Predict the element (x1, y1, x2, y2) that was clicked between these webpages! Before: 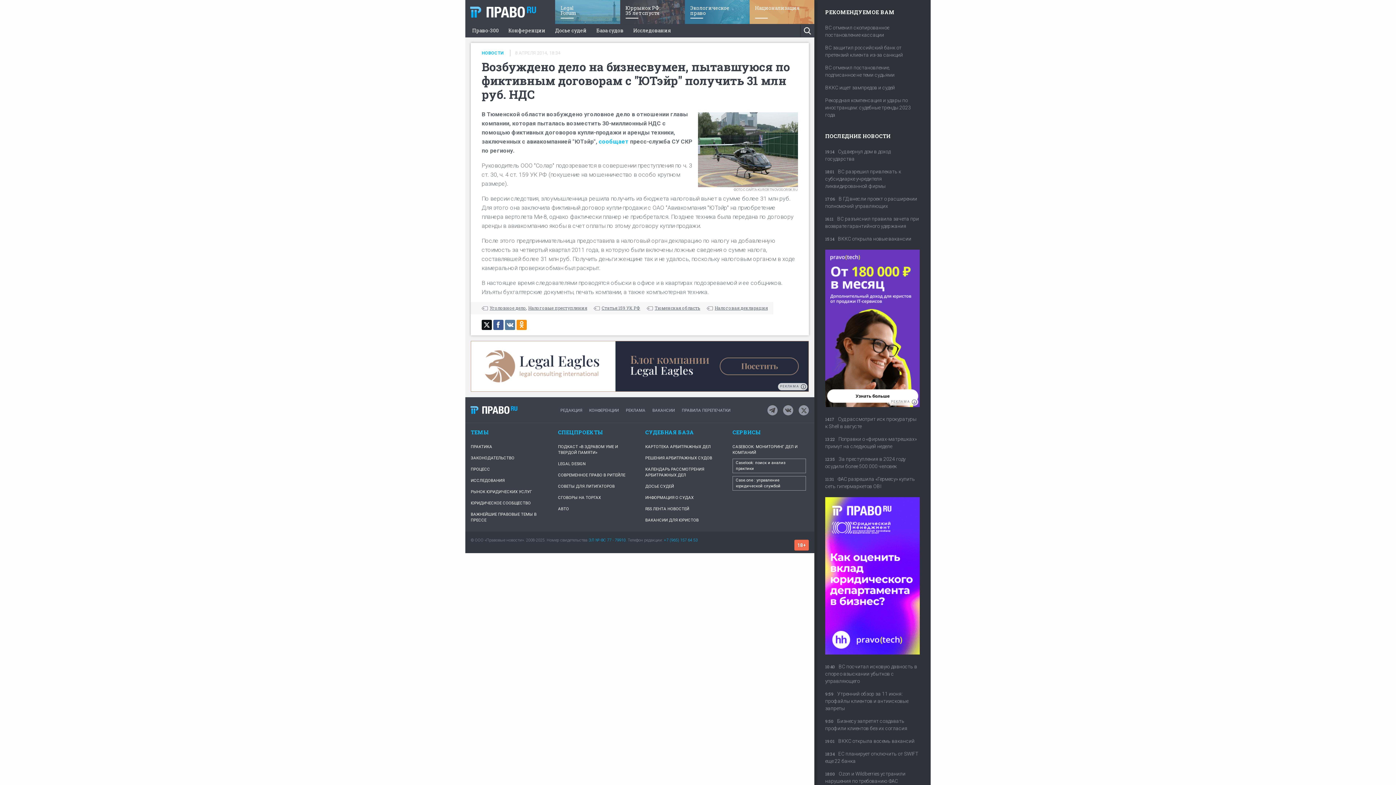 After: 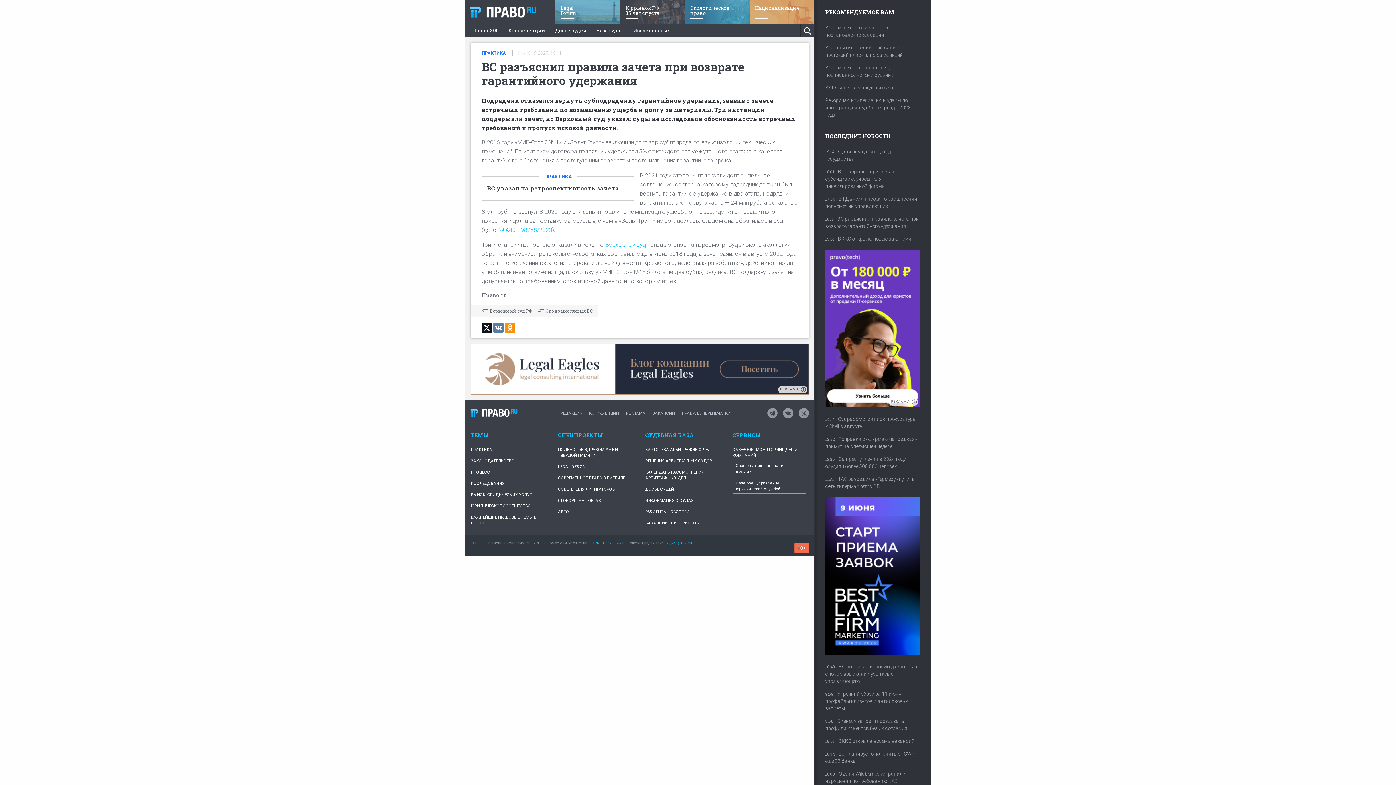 Action: label: 16:11ВС разъяснил правила зачета при возврате гарантийного удержания bbox: (825, 215, 920, 235)